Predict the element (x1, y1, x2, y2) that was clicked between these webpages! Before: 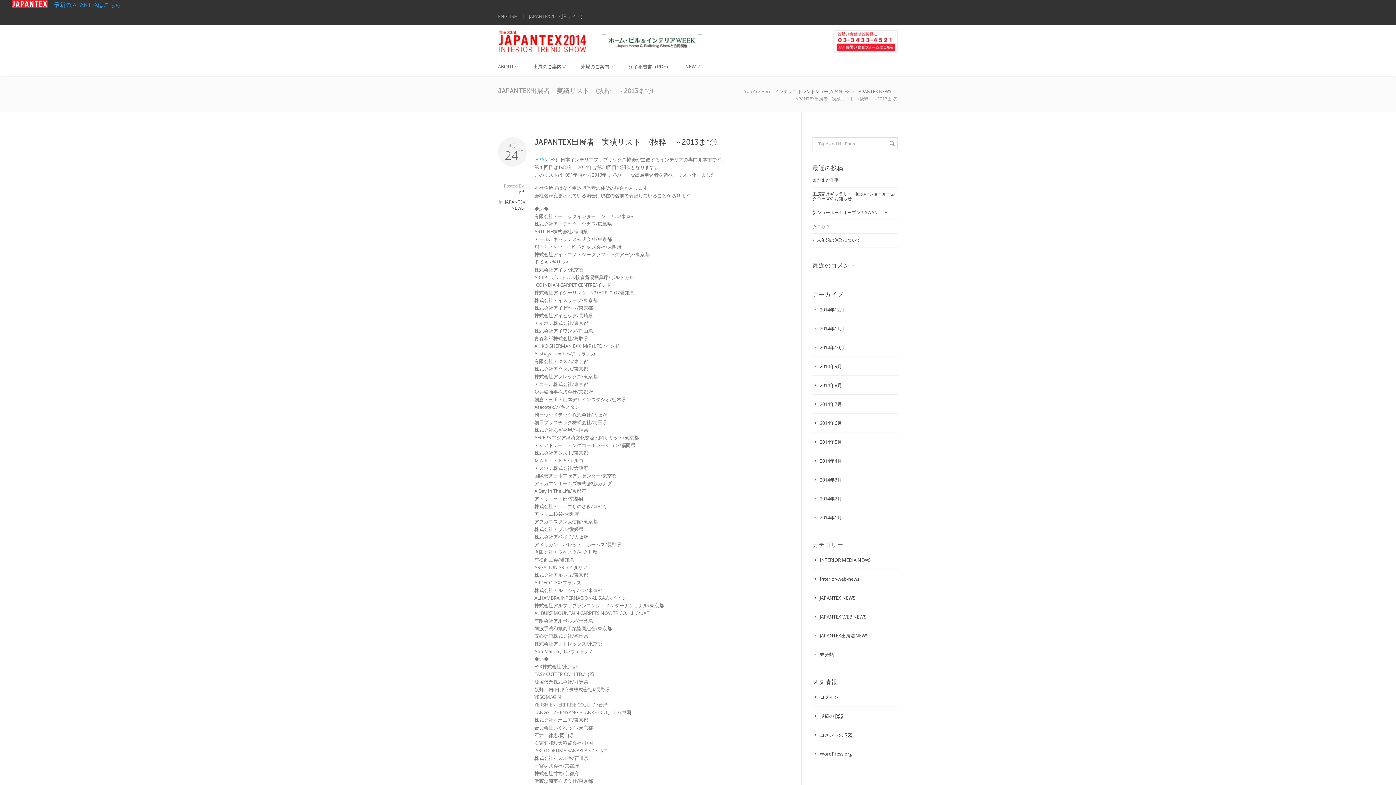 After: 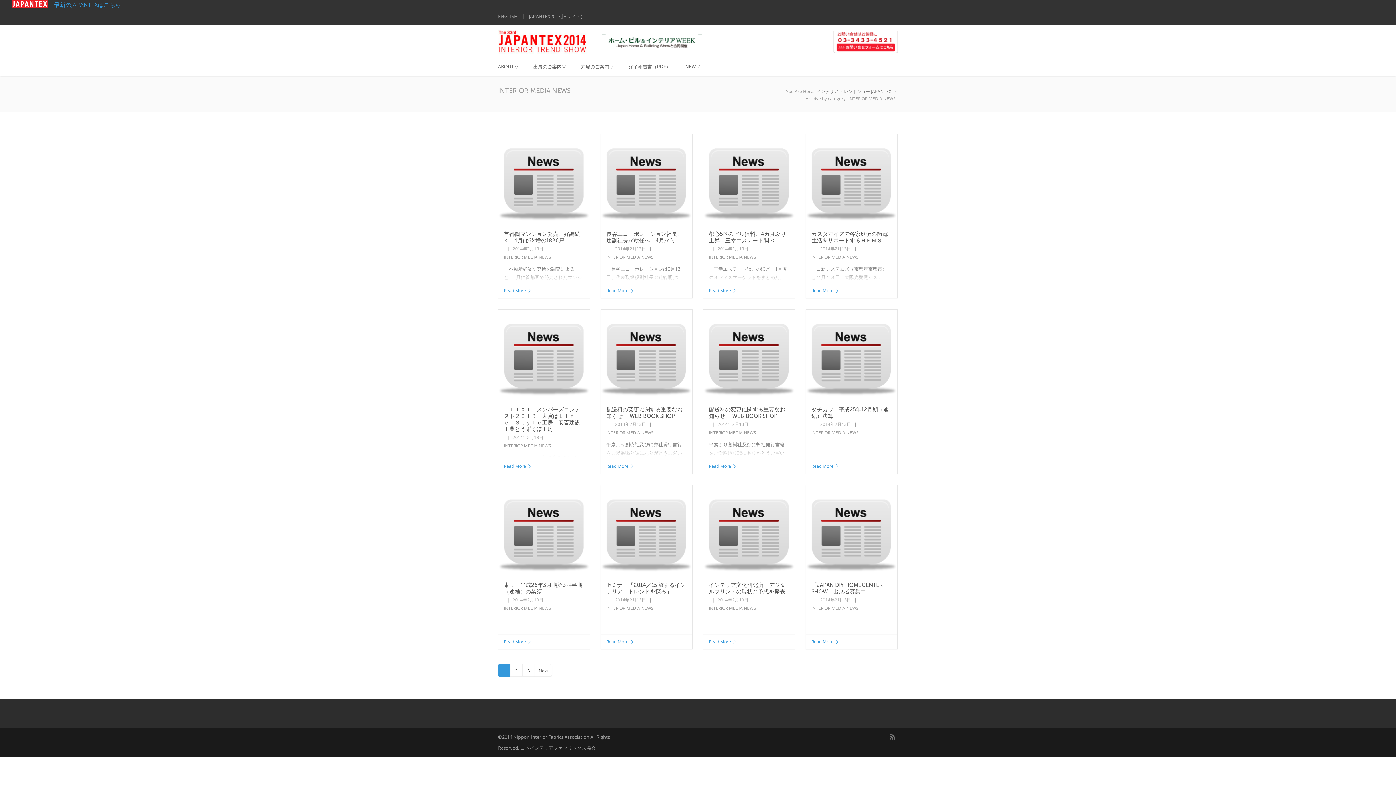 Action: bbox: (812, 555, 897, 565) label: INTERIOR MEDIA NEWS